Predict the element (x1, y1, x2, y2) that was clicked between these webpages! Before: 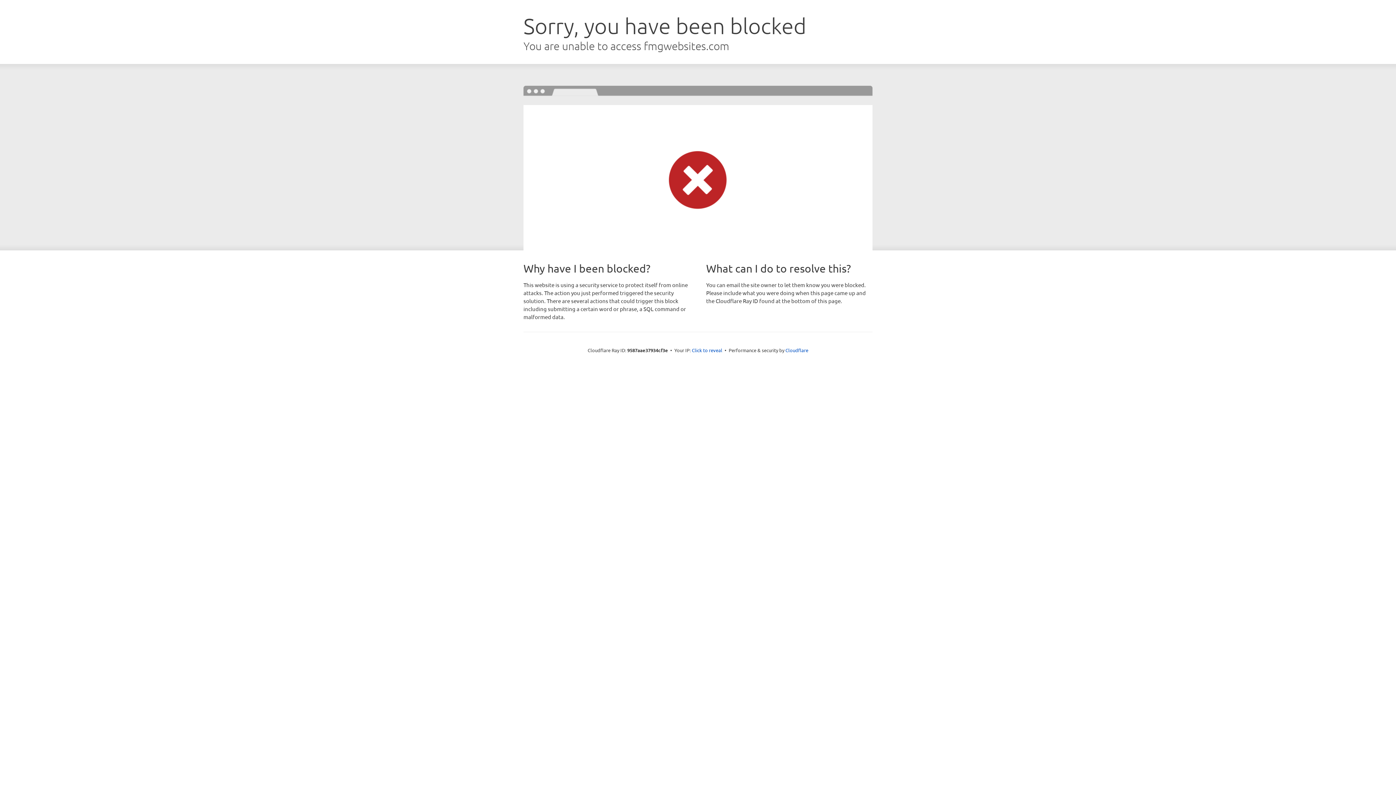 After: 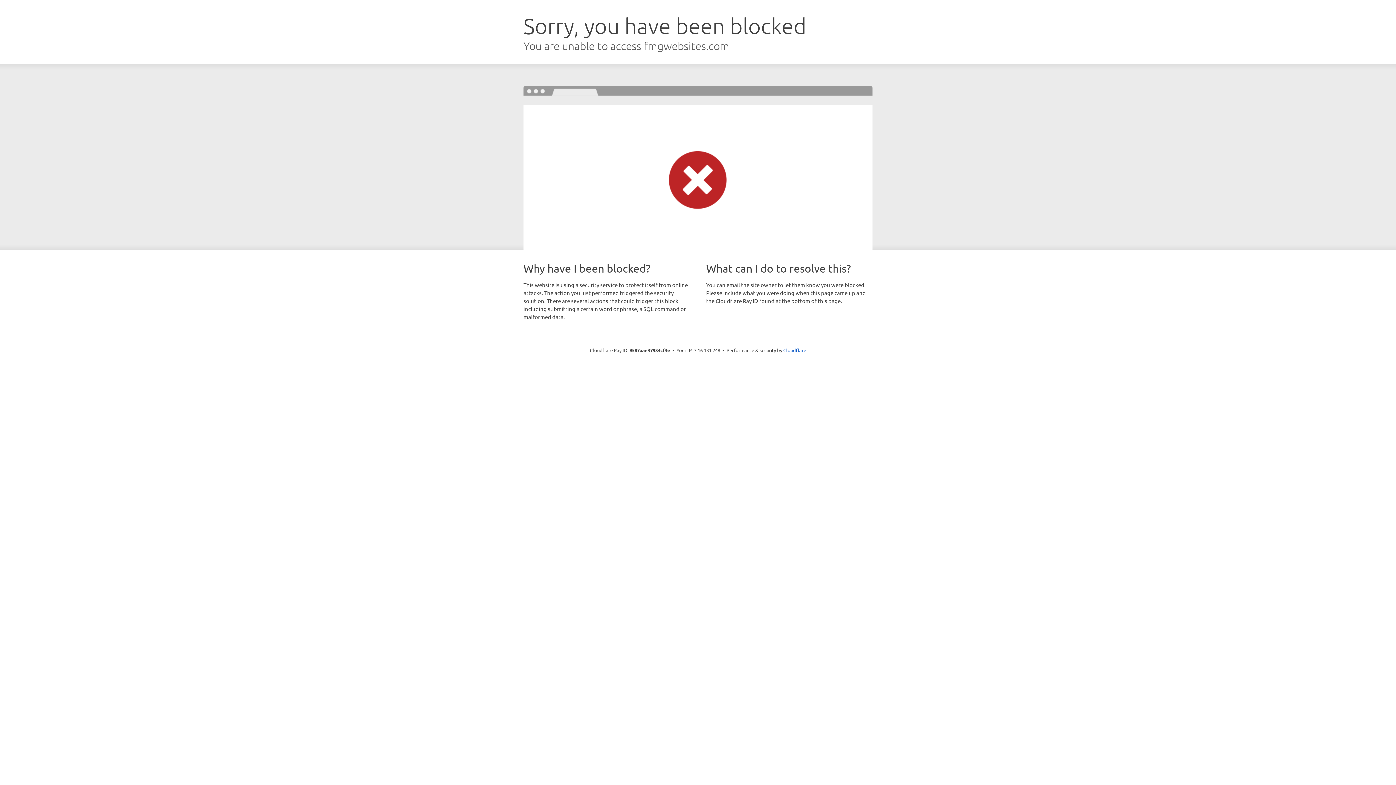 Action: bbox: (692, 346, 722, 353) label: Click to reveal